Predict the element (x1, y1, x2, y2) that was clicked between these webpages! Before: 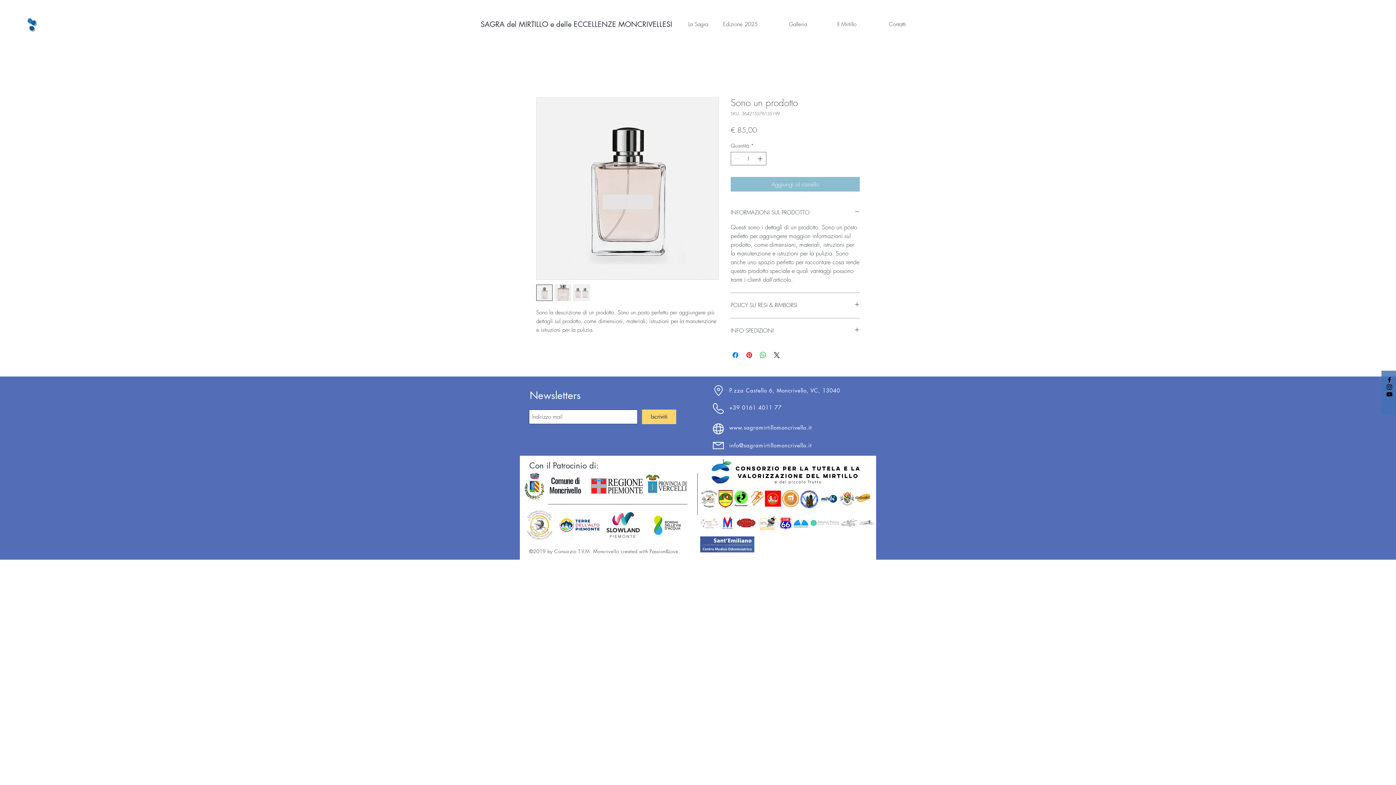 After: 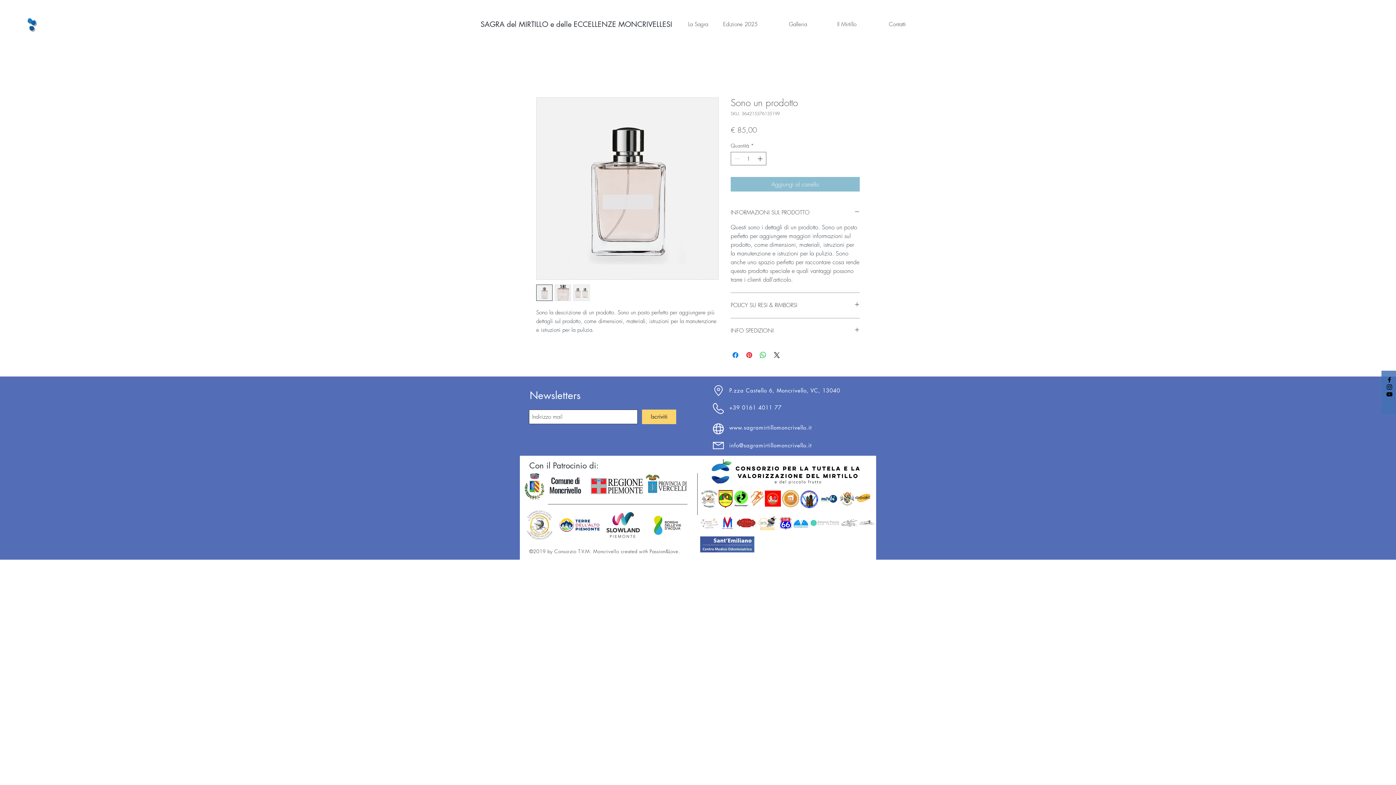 Action: bbox: (536, 284, 552, 301)